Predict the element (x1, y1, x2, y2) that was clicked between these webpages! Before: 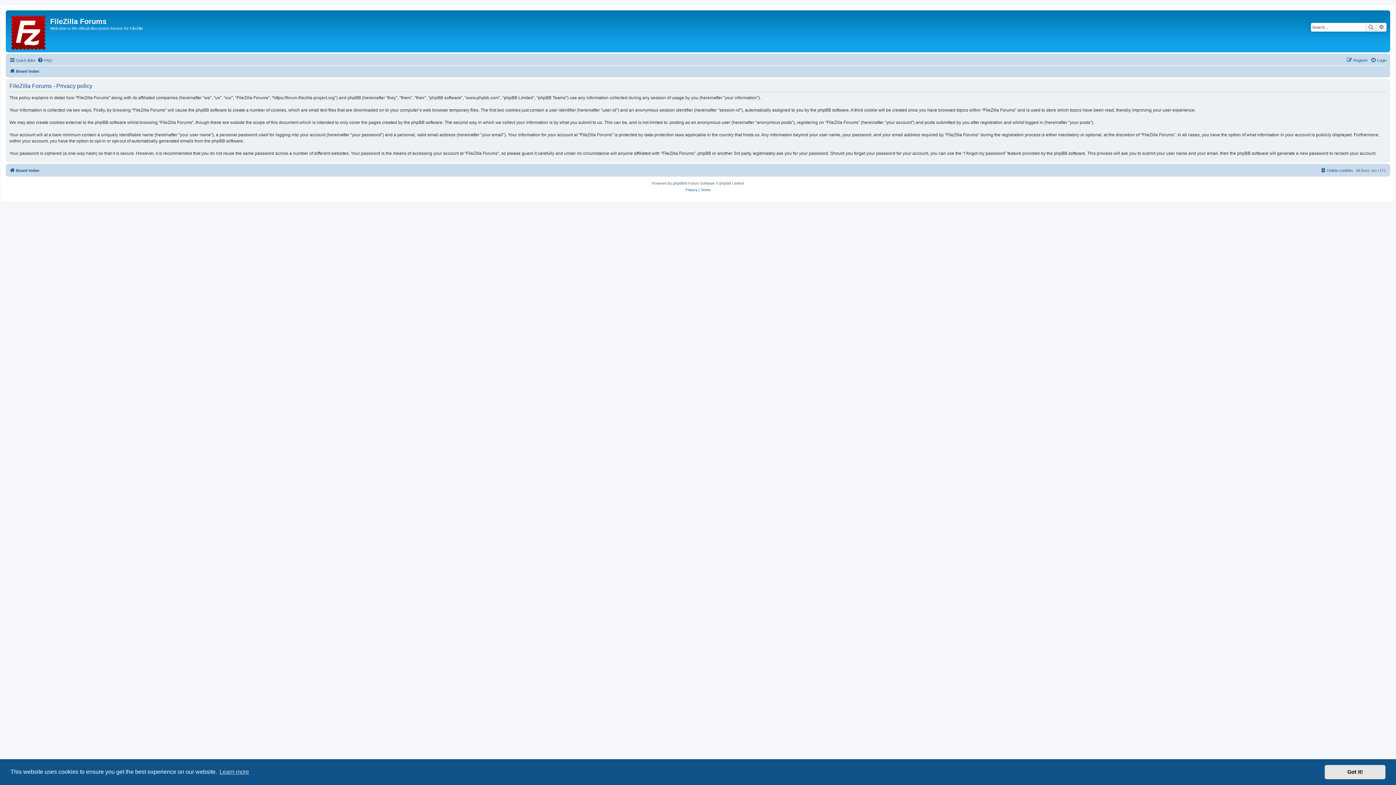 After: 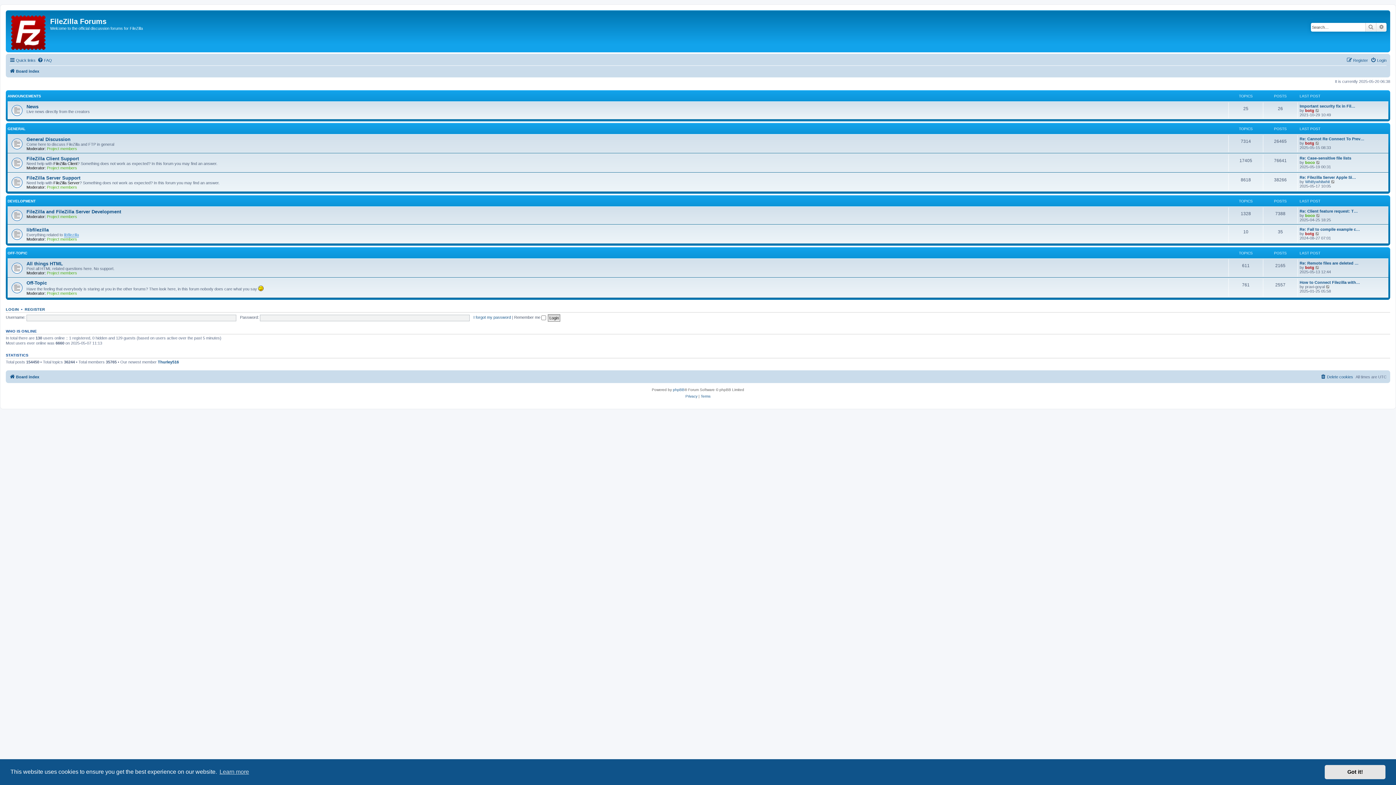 Action: label: Board index bbox: (9, 66, 39, 75)